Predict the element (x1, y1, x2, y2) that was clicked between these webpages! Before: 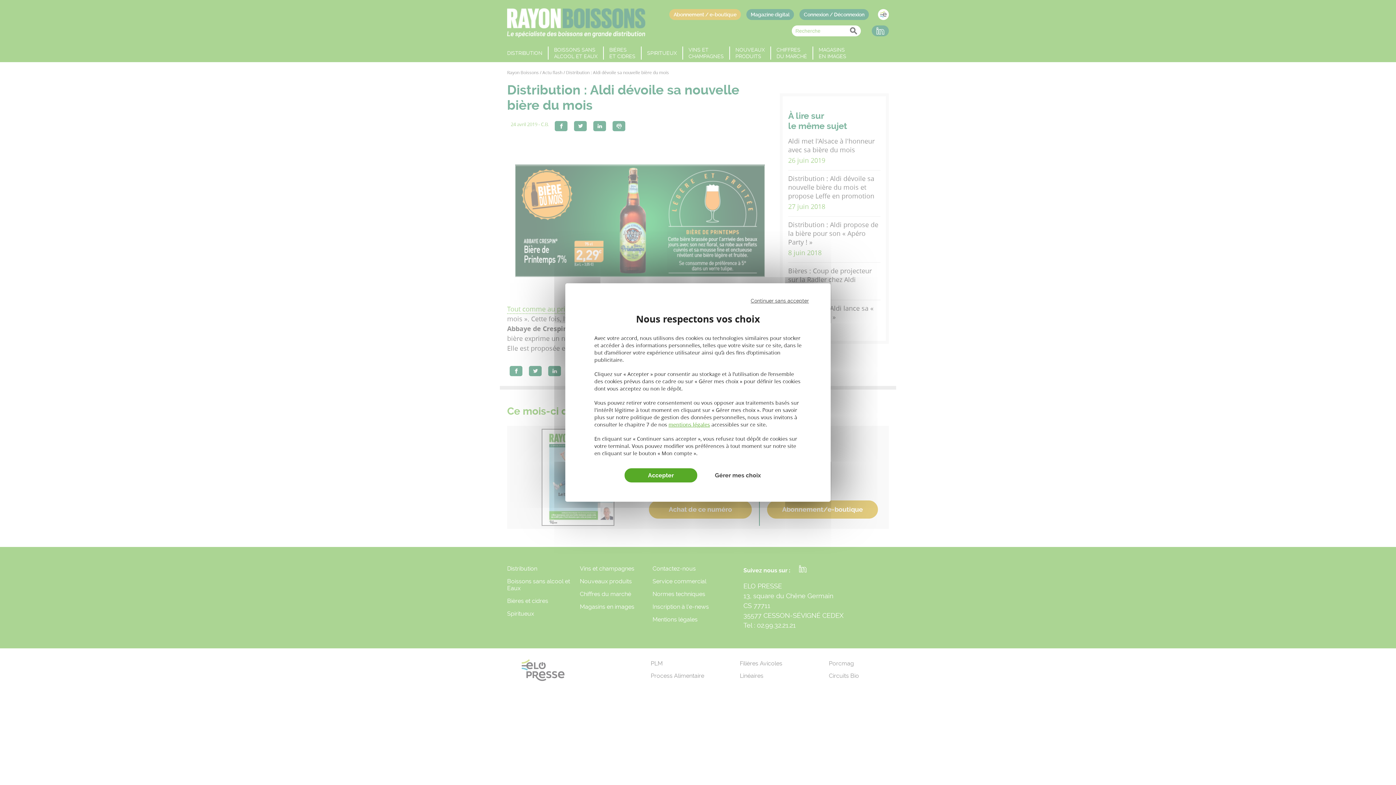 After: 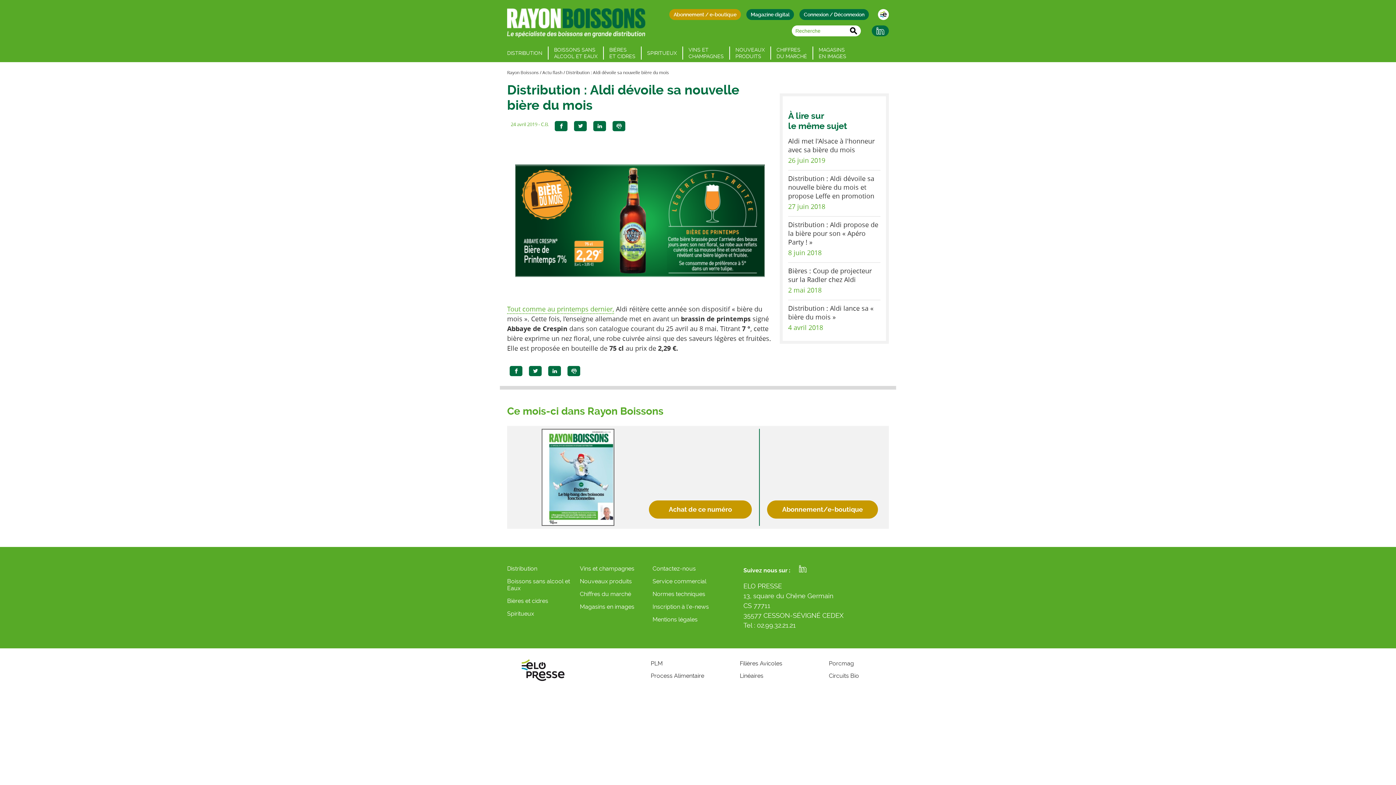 Action: label: Cookies : Accepter bbox: (624, 468, 697, 483)